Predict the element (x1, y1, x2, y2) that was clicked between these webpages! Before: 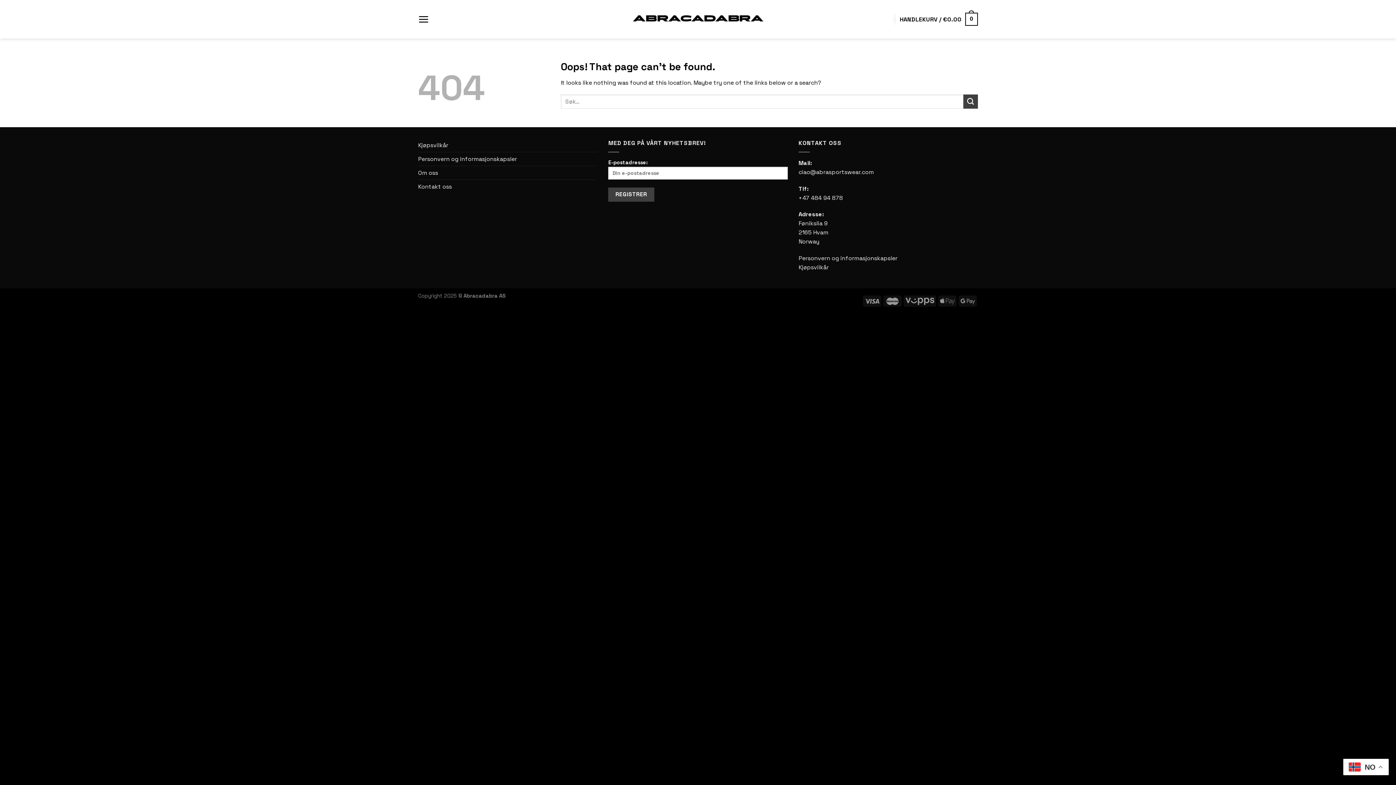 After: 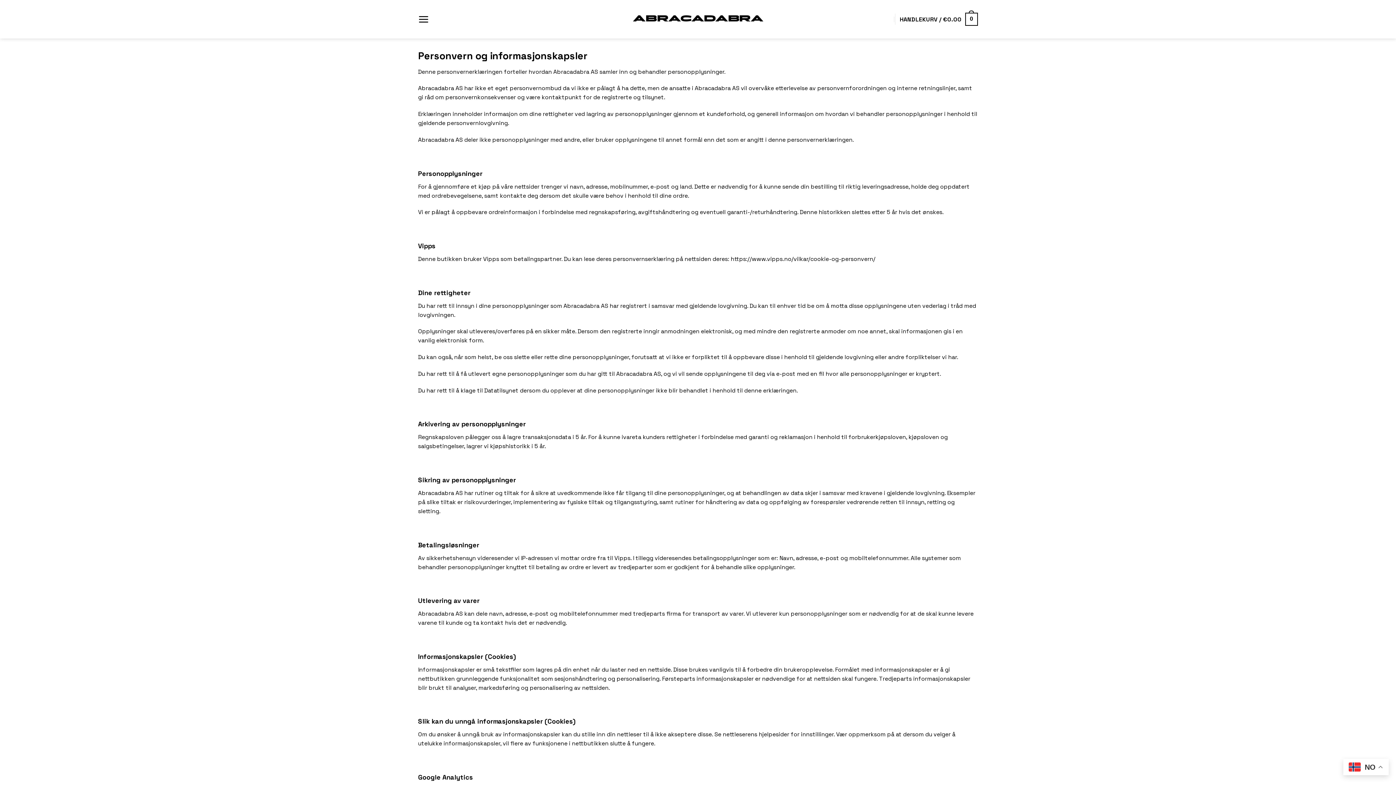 Action: bbox: (418, 152, 517, 165) label: Personvern og informasjonskapsler